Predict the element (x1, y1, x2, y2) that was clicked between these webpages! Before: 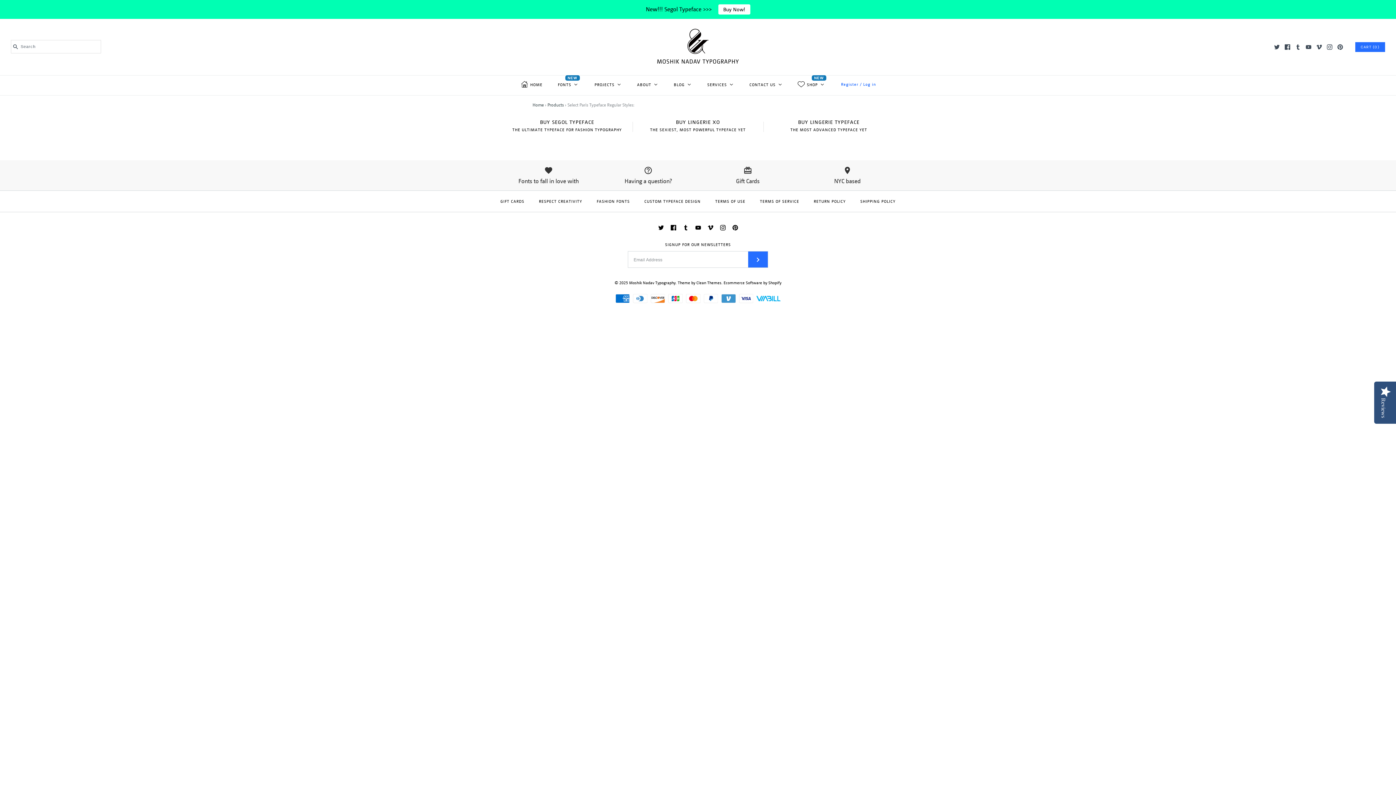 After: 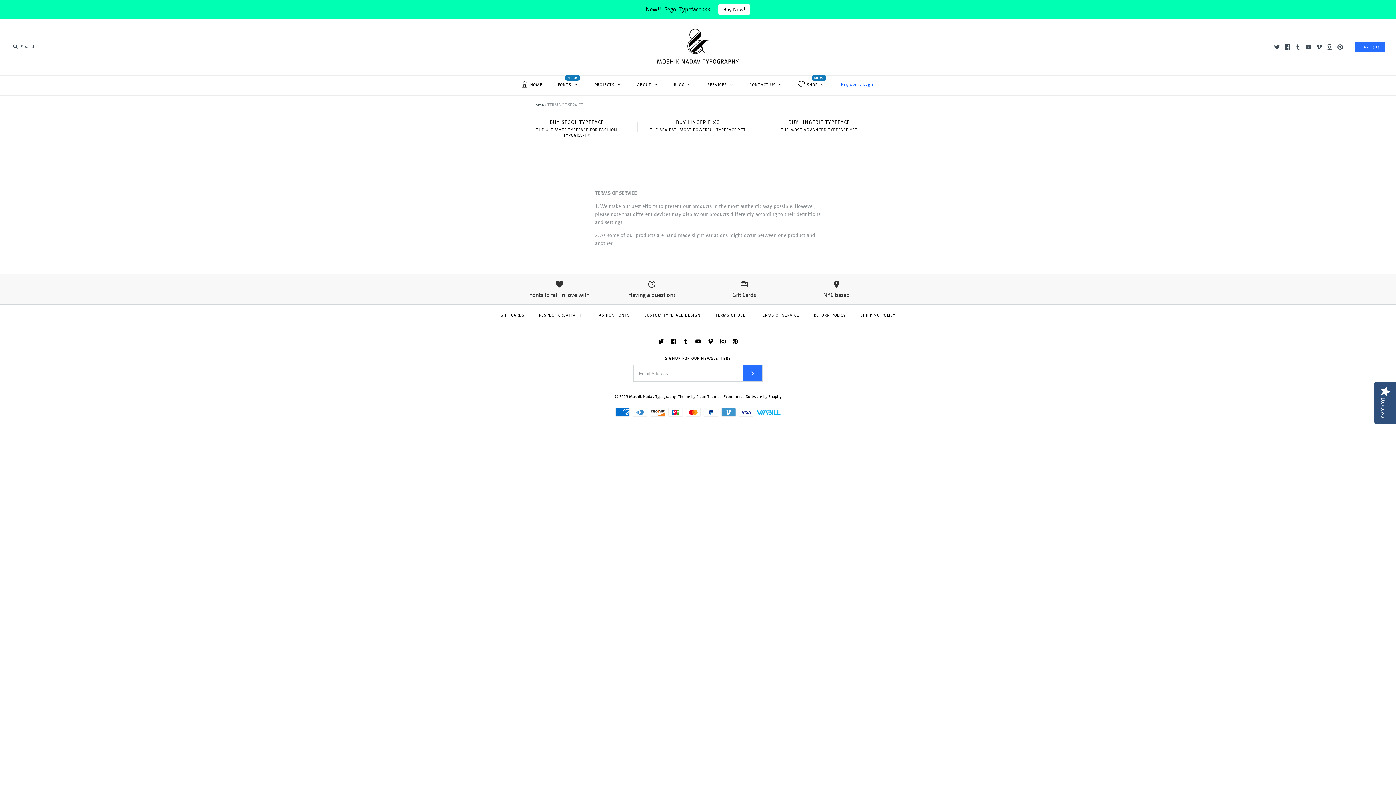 Action: bbox: (753, 192, 806, 210) label: TERMS OF SERVICE